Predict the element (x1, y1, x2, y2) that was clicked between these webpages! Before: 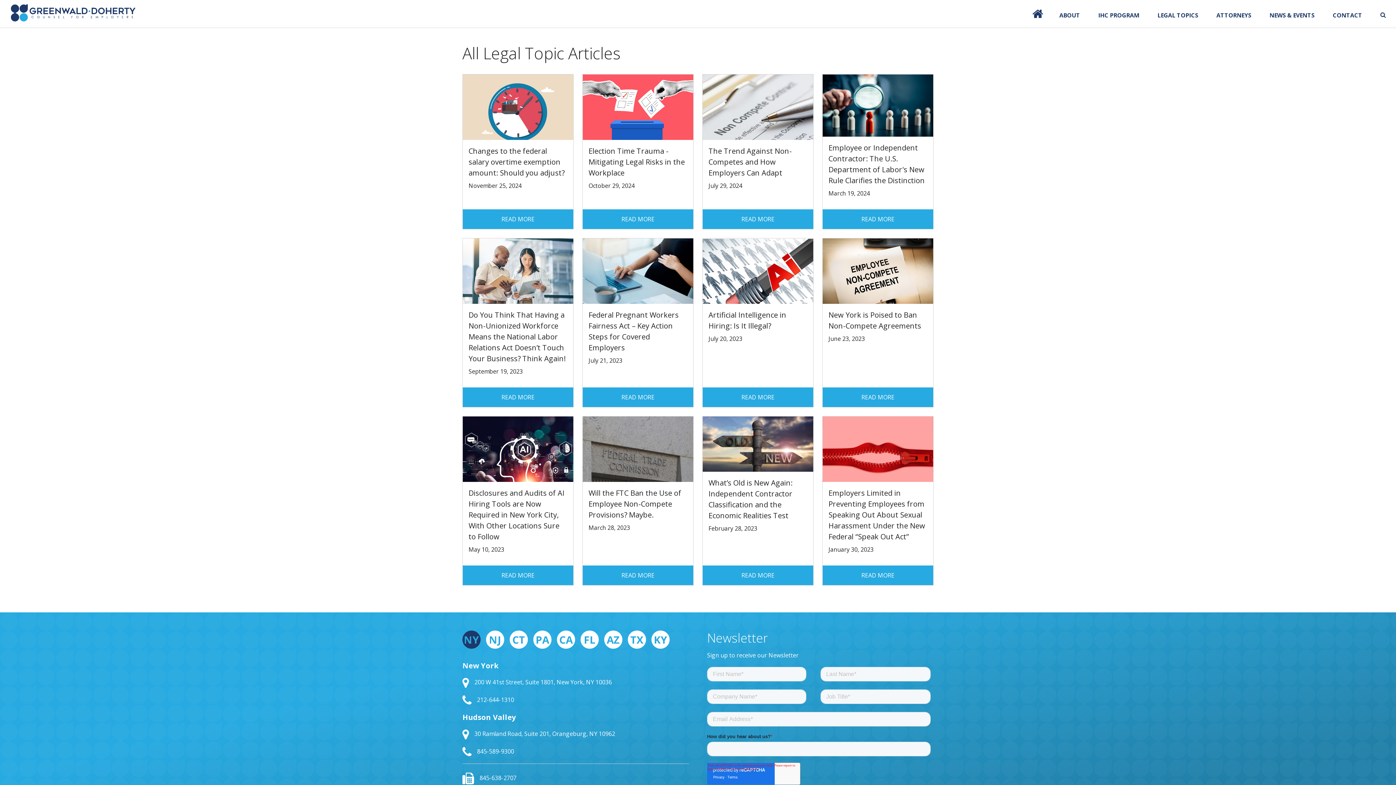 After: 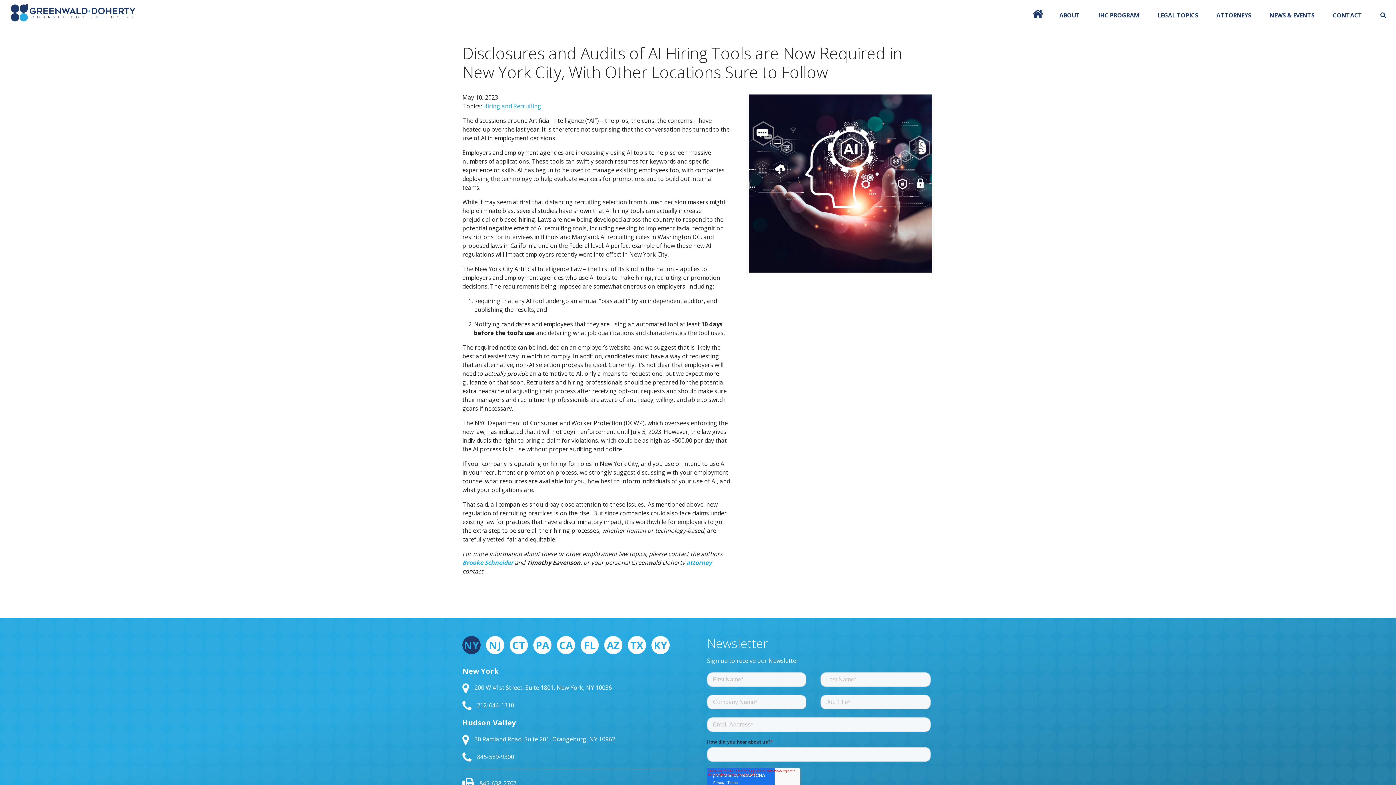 Action: bbox: (462, 416, 573, 482)